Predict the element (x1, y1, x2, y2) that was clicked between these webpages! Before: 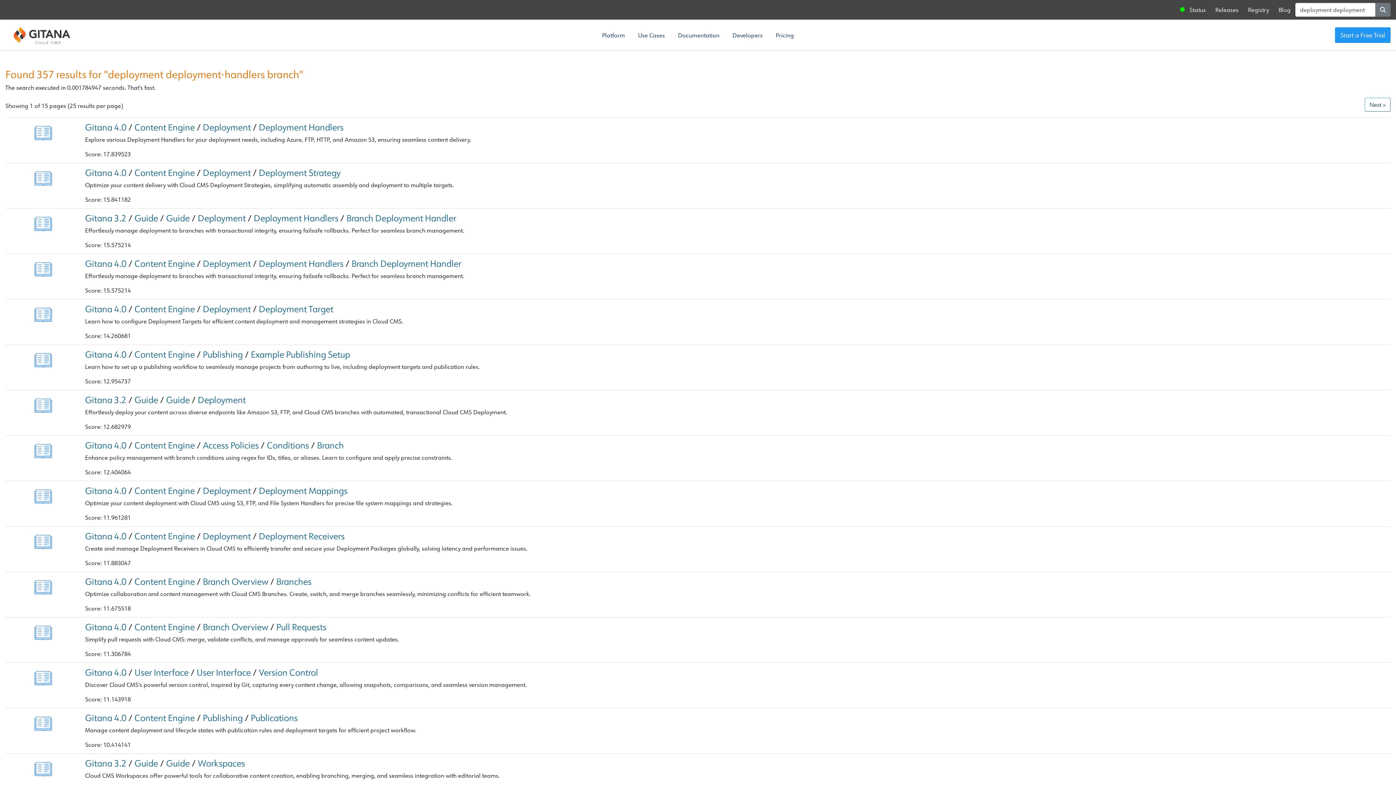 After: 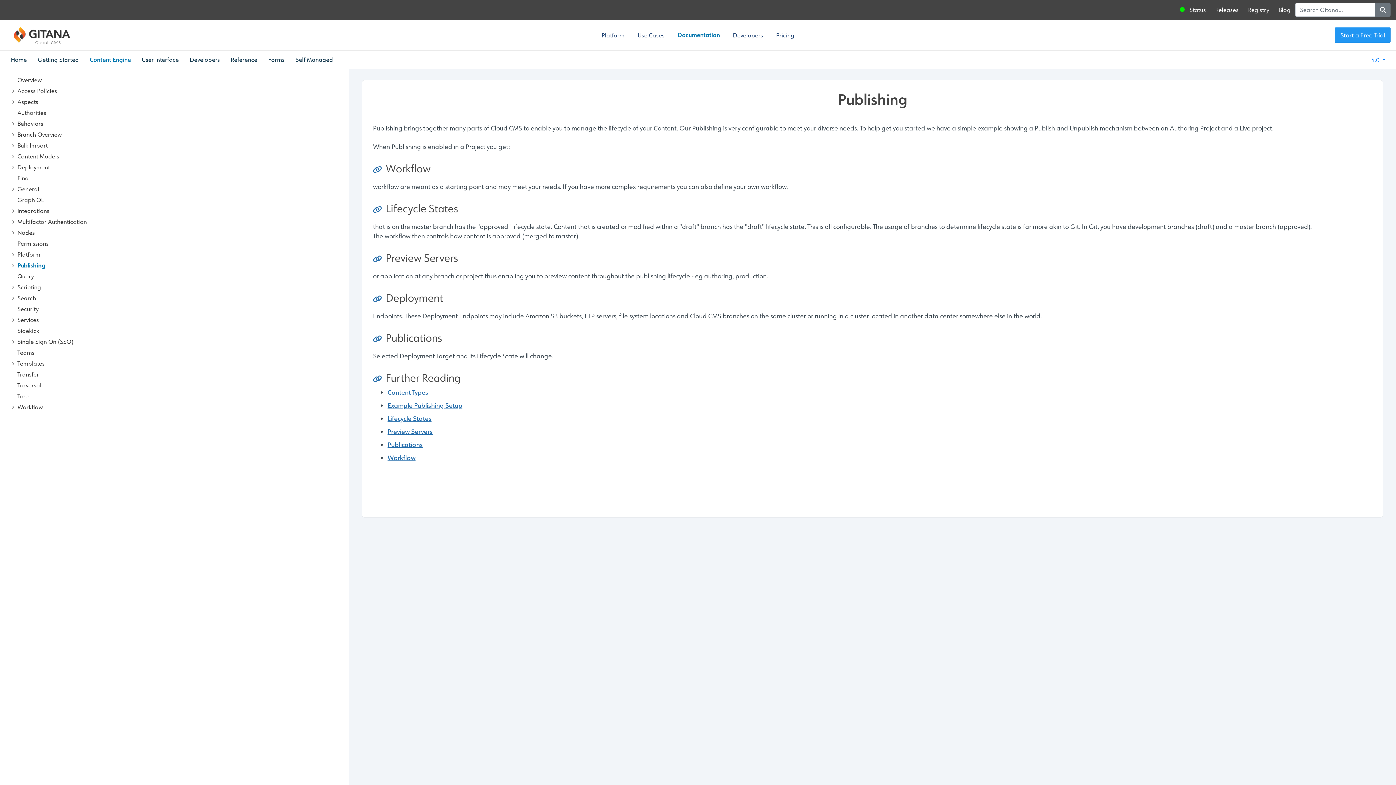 Action: bbox: (202, 348, 244, 360) label: Publishing 